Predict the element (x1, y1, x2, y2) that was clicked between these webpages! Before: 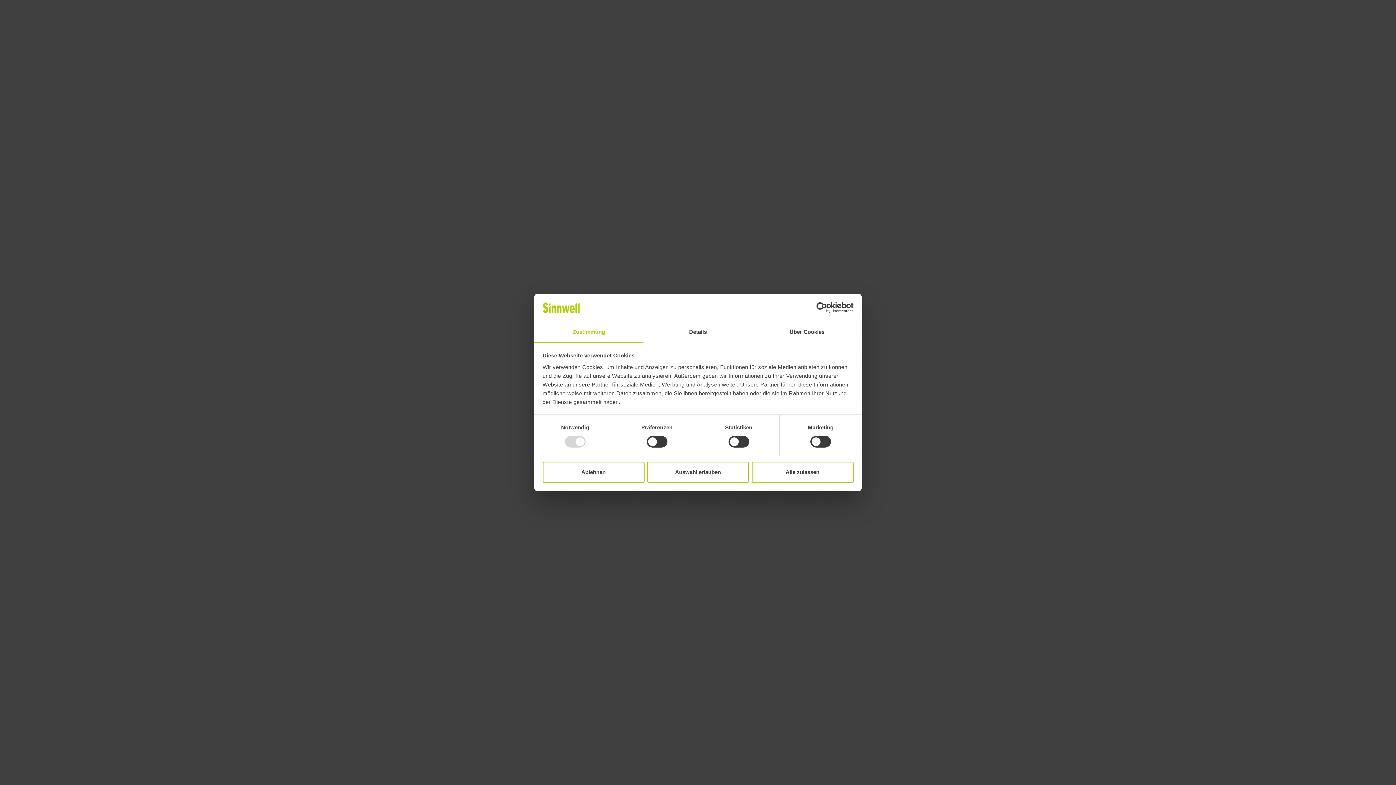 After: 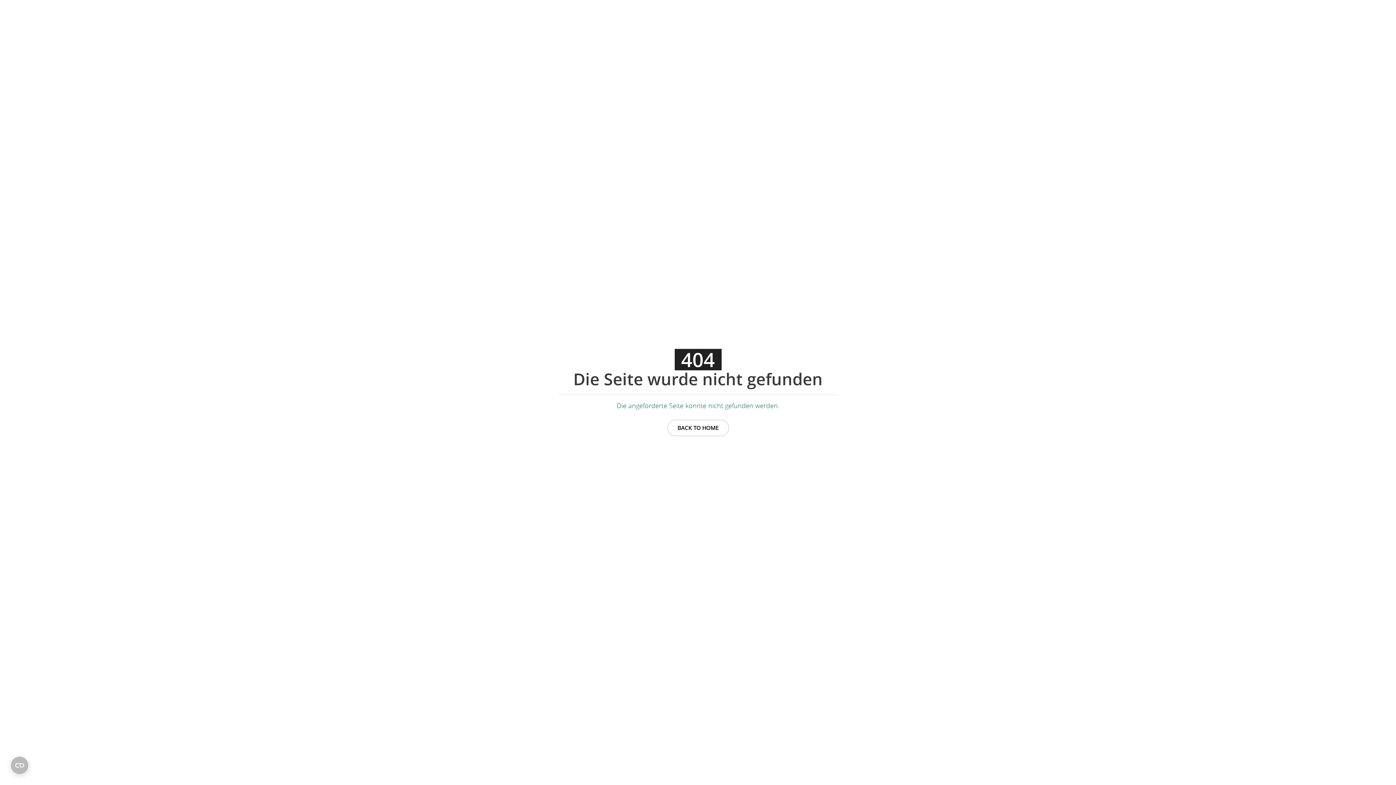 Action: label: Alle zulassen bbox: (751, 461, 853, 482)